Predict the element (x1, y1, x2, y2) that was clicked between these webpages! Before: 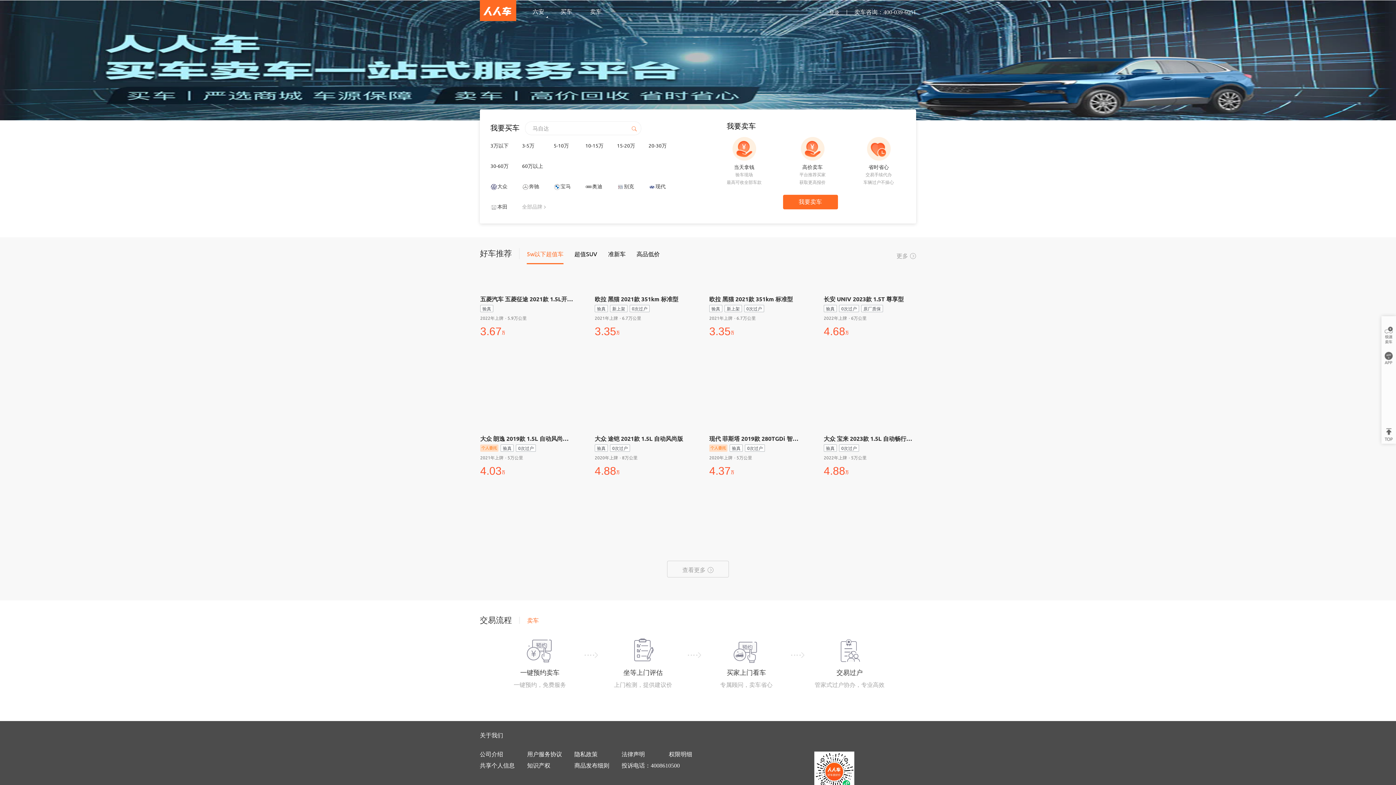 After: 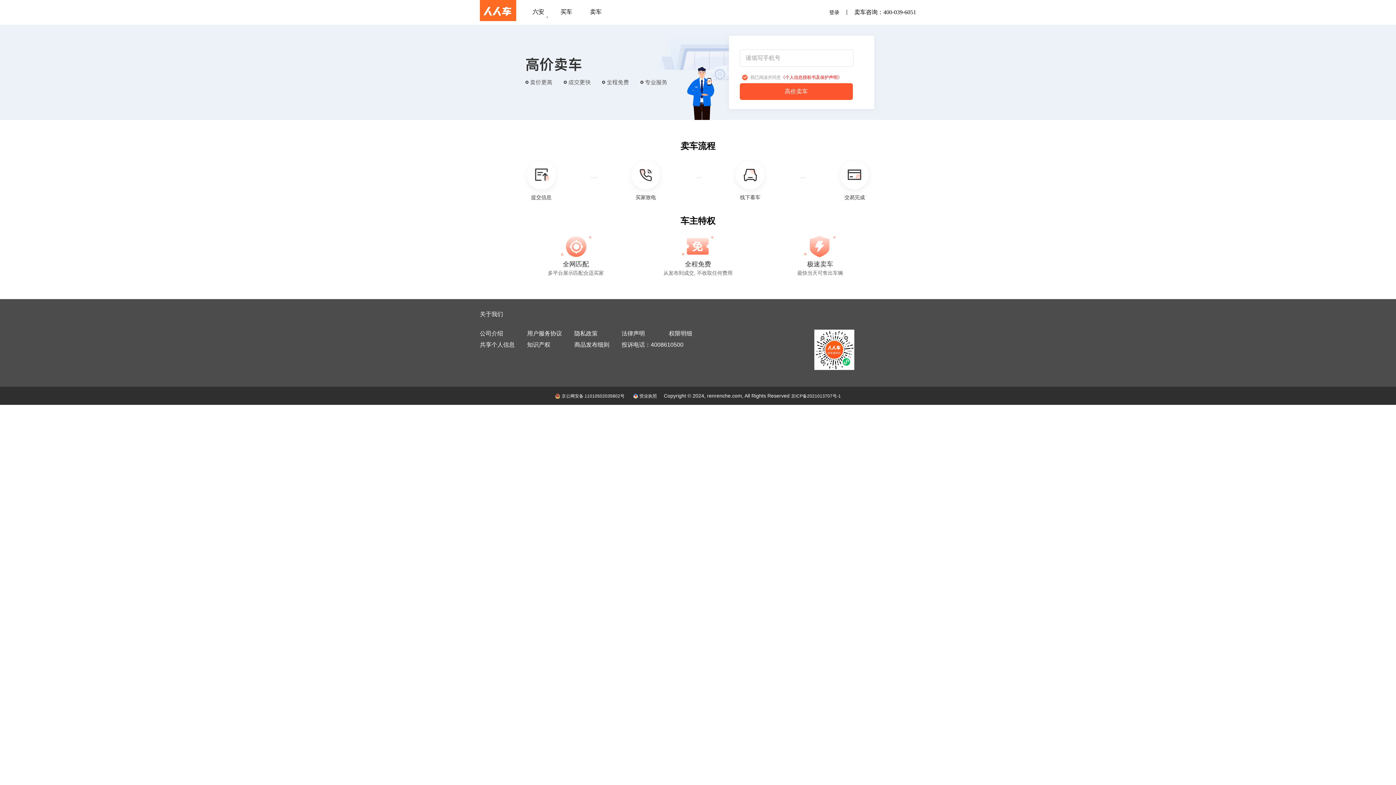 Action: bbox: (1381, 325, 1396, 347)